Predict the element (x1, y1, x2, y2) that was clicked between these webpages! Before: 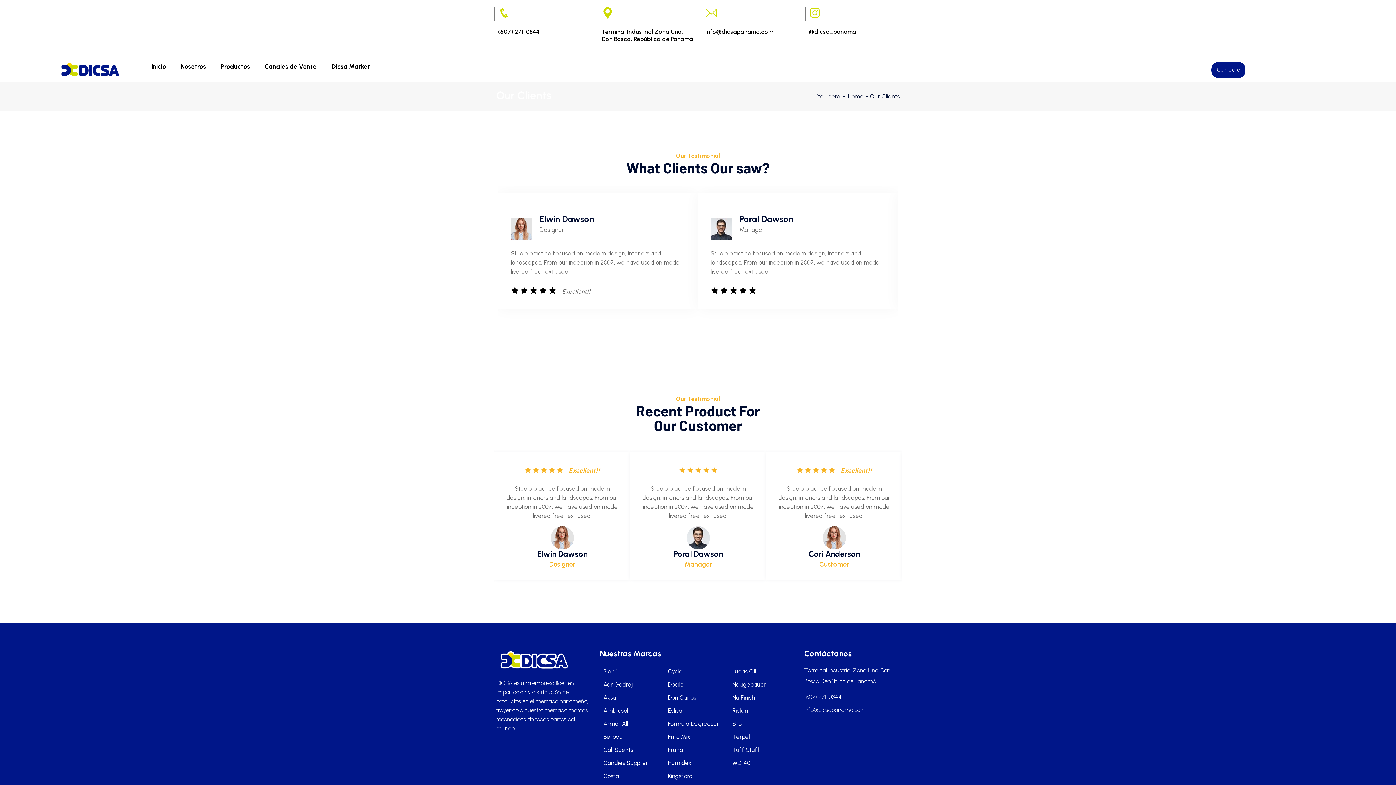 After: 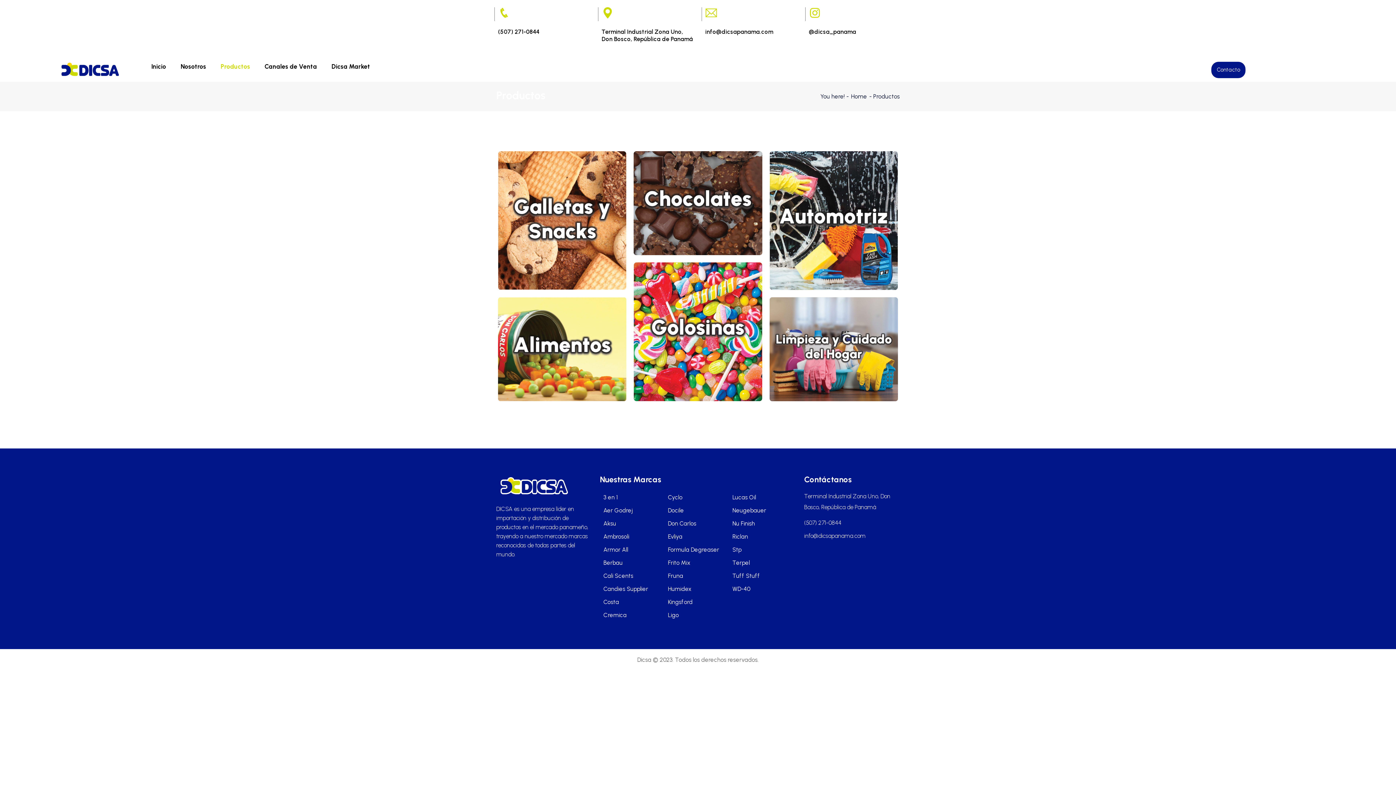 Action: label: Nuestras Marcas bbox: (600, 649, 661, 658)